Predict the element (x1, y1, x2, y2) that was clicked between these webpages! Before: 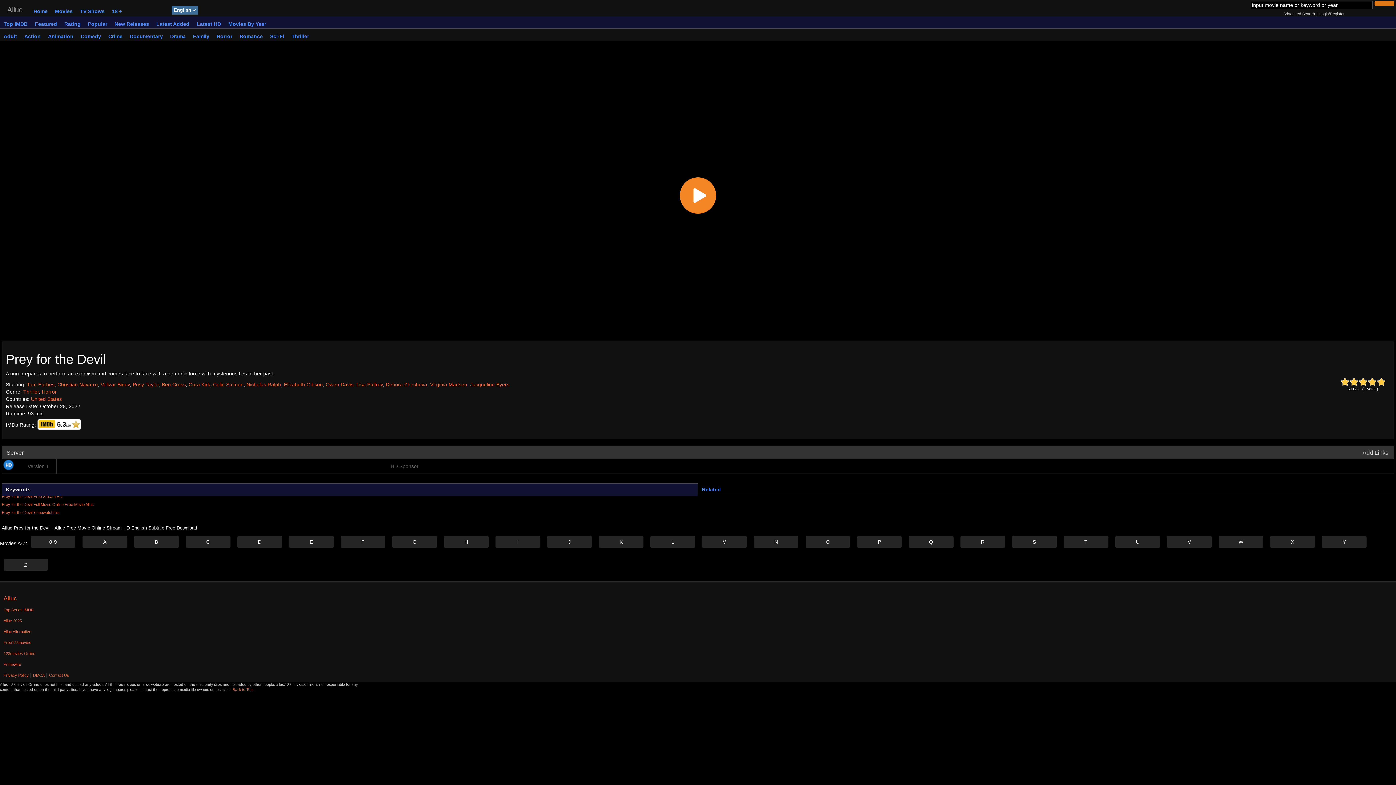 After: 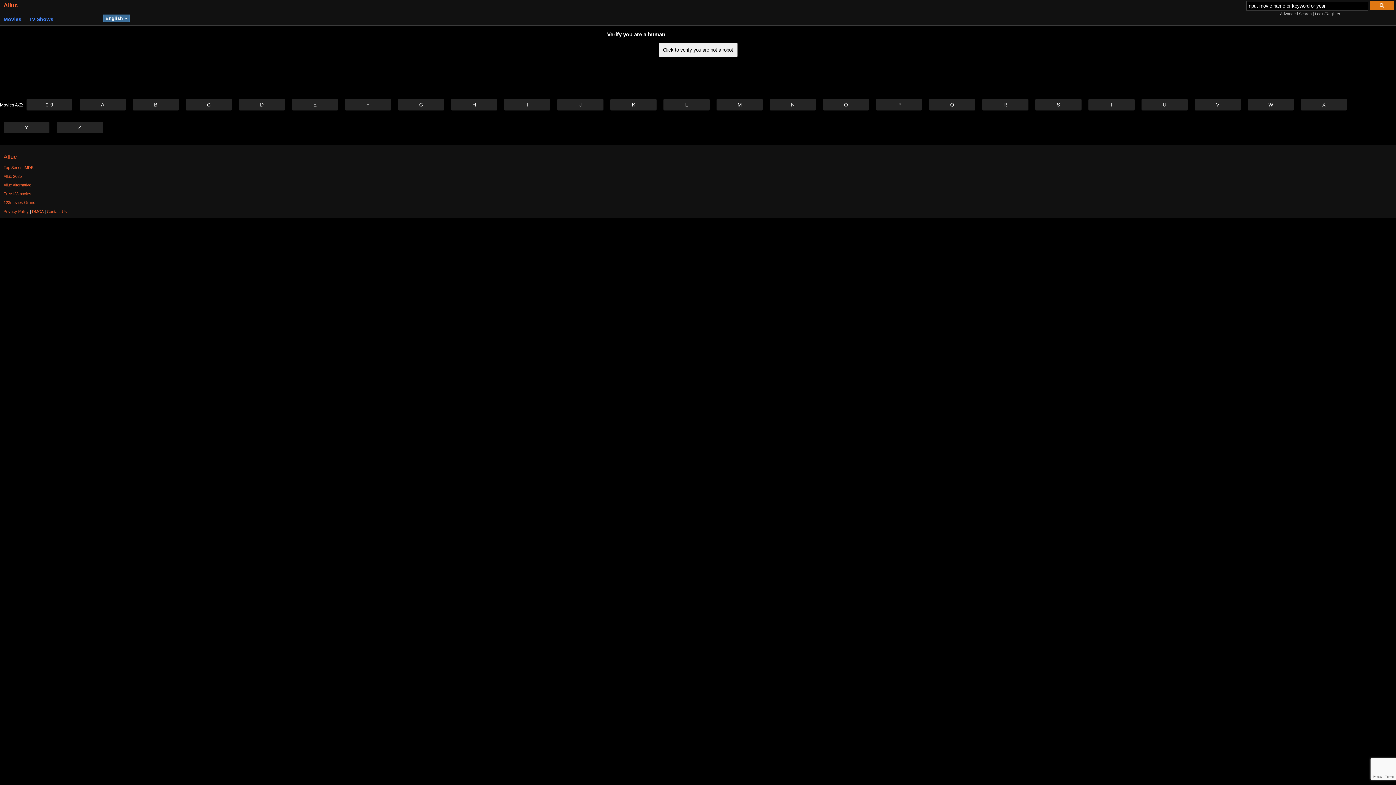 Action: label: United States bbox: (30, 396, 61, 402)